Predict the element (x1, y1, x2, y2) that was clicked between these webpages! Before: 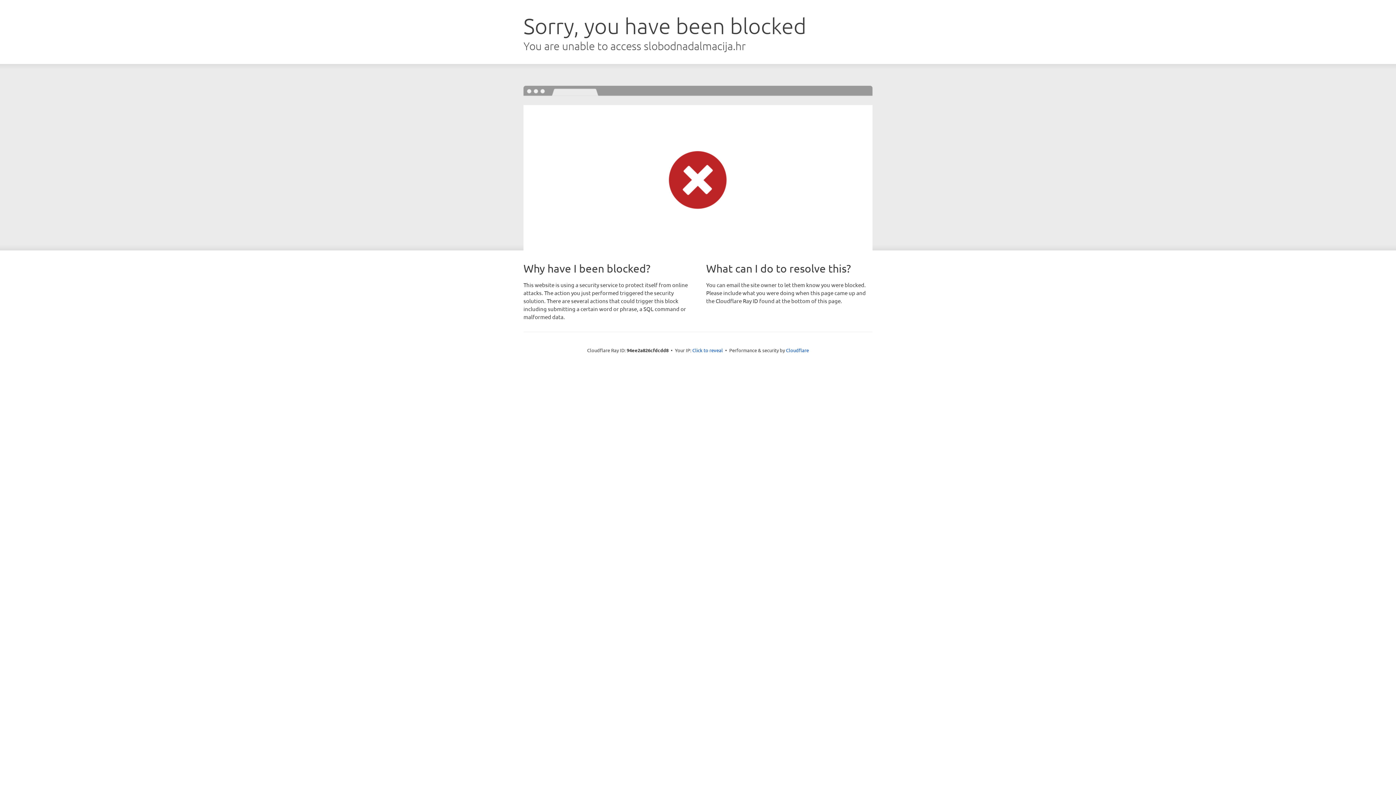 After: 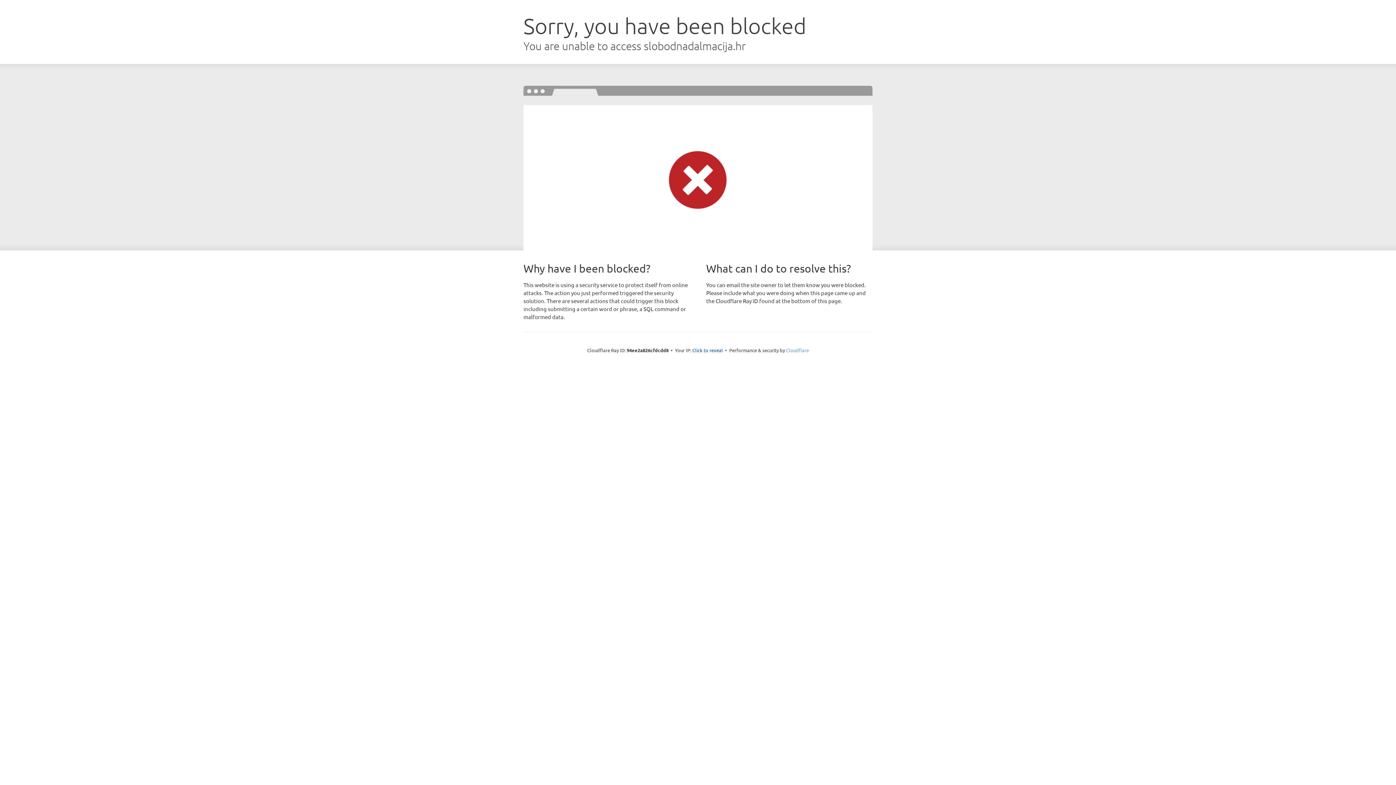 Action: label: Cloudflare bbox: (786, 347, 809, 353)